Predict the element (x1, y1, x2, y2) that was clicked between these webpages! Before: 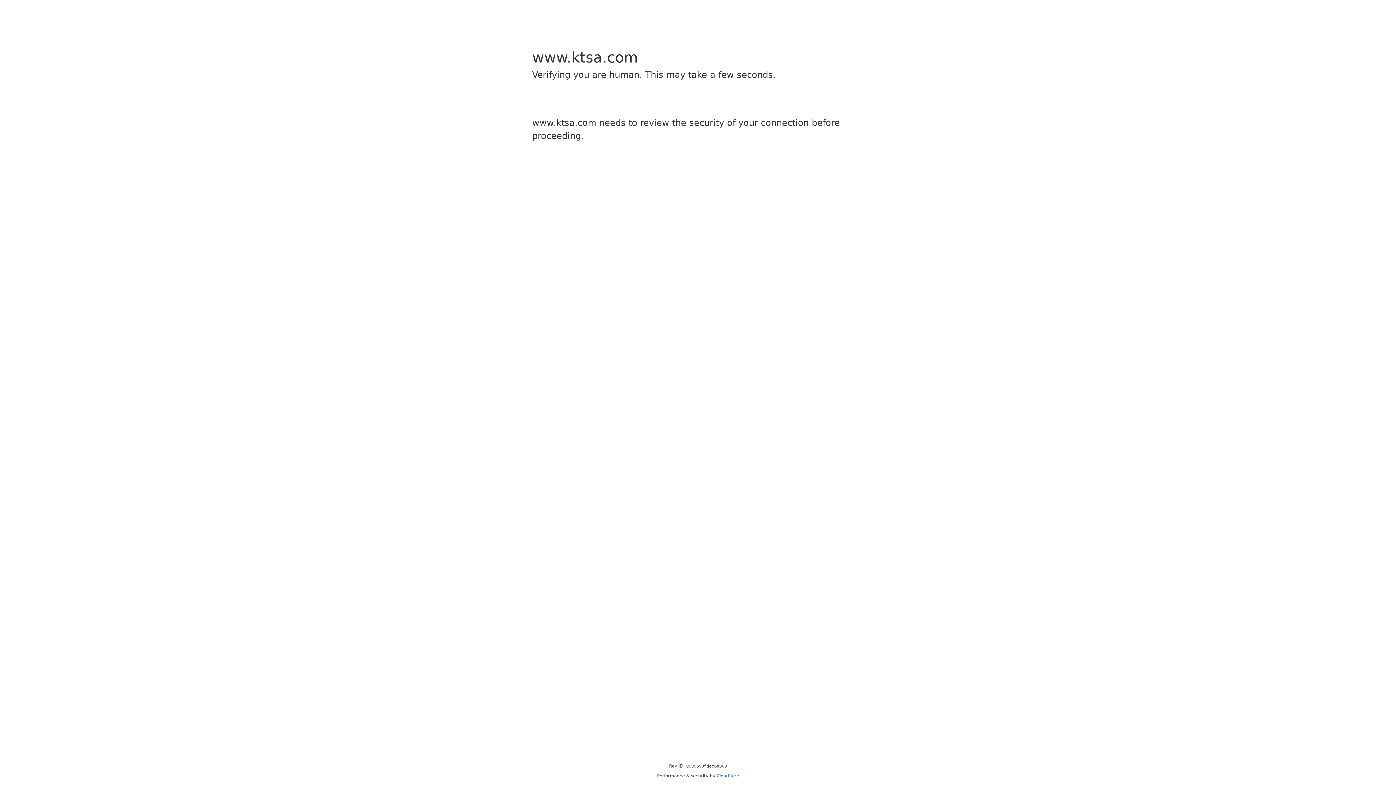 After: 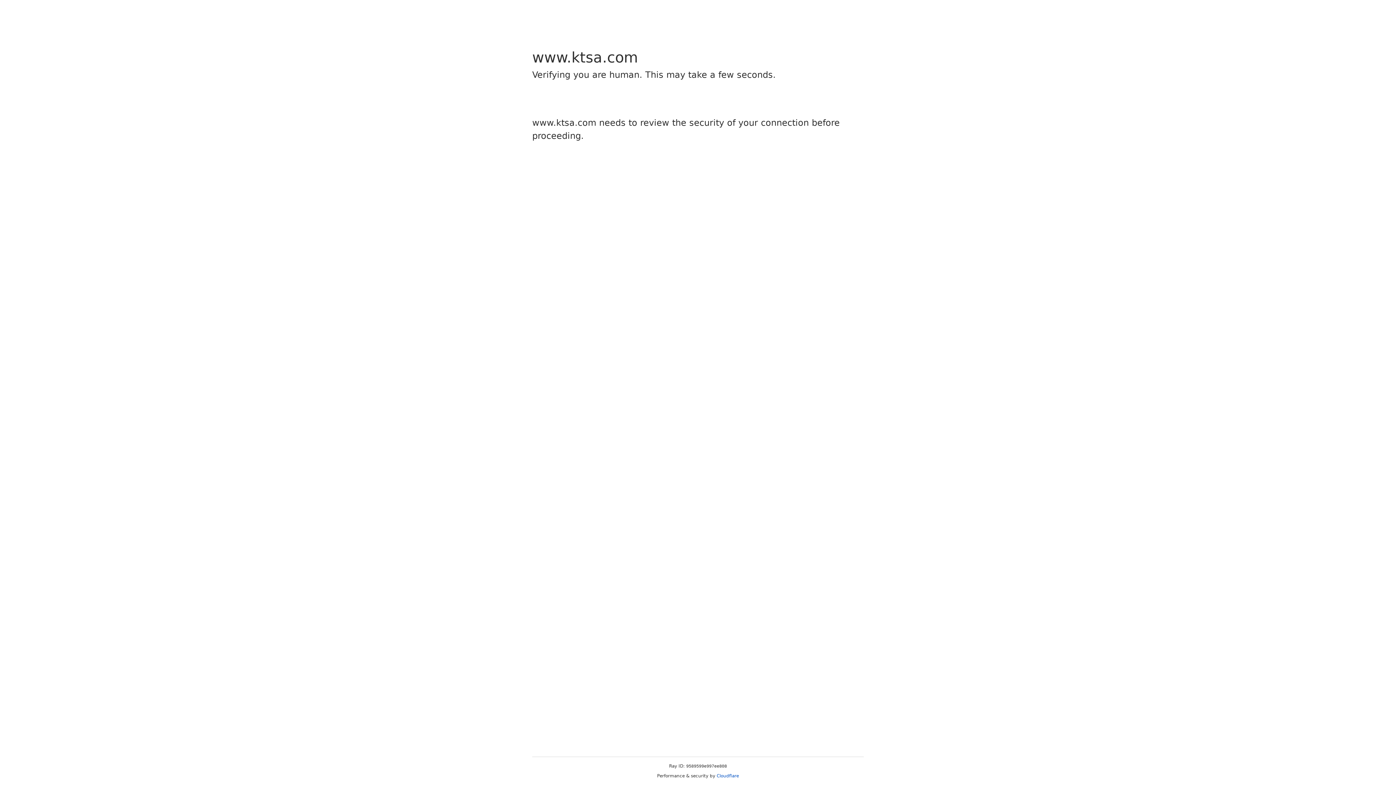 Action: label: Cloudflare bbox: (716, 773, 739, 778)